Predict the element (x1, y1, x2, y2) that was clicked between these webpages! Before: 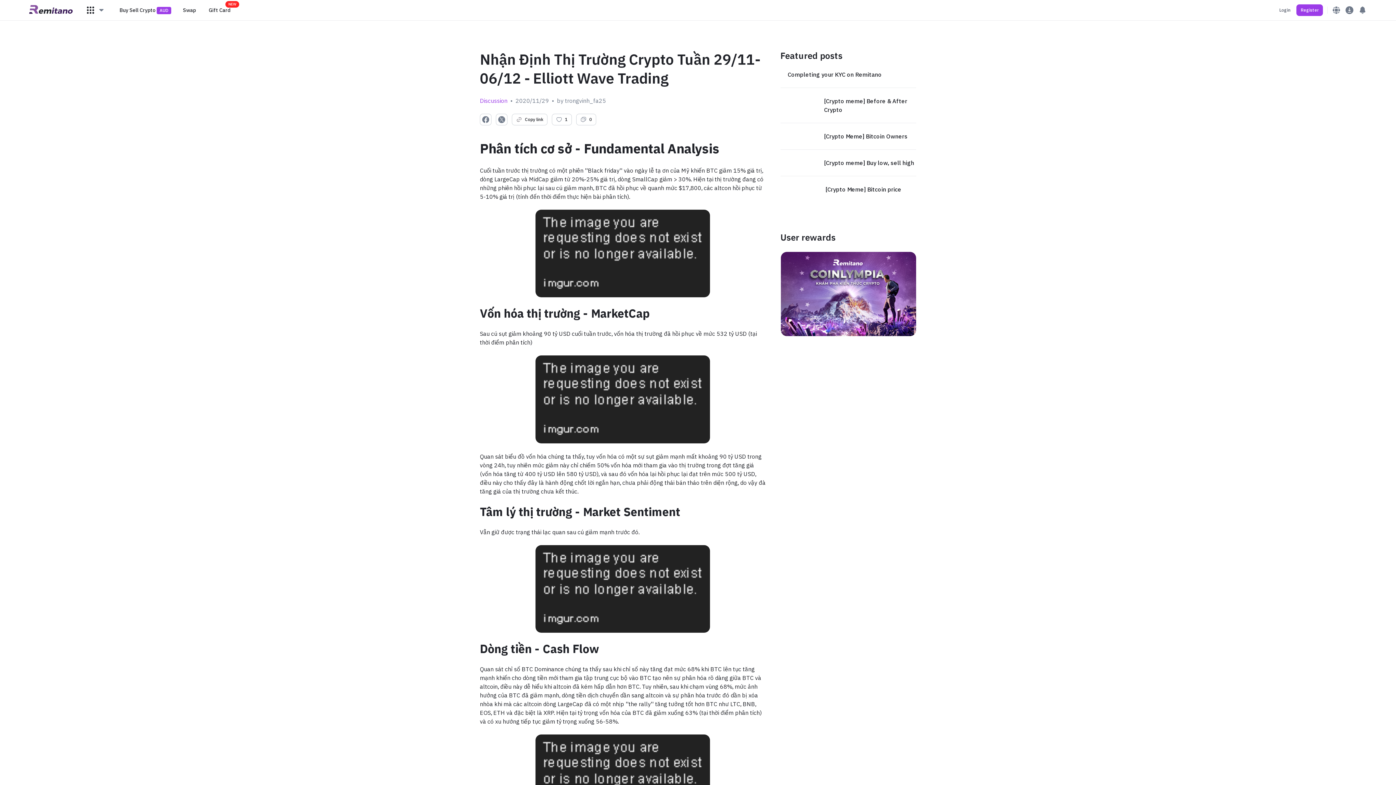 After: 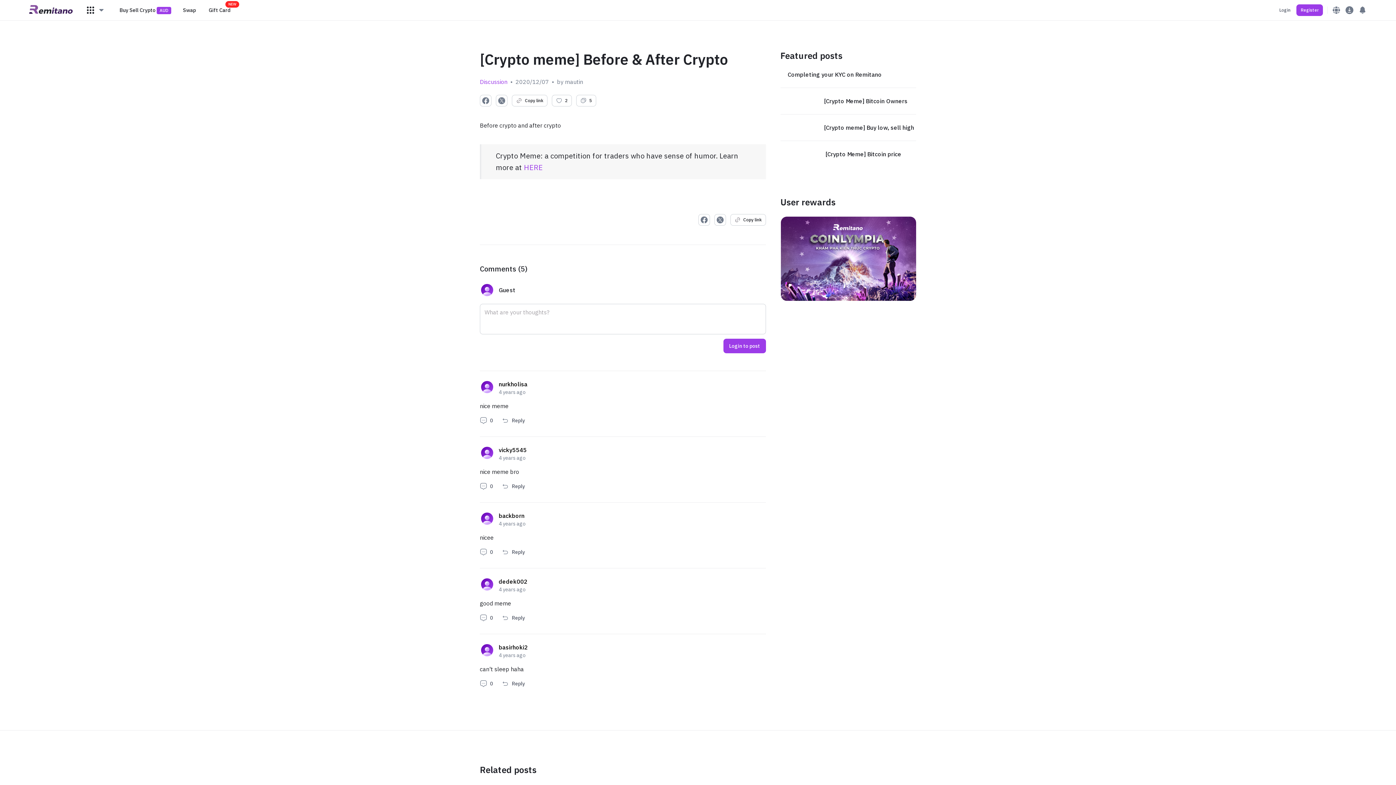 Action: label: [Crypto meme] Before & After Crypto bbox: (824, 96, 916, 114)